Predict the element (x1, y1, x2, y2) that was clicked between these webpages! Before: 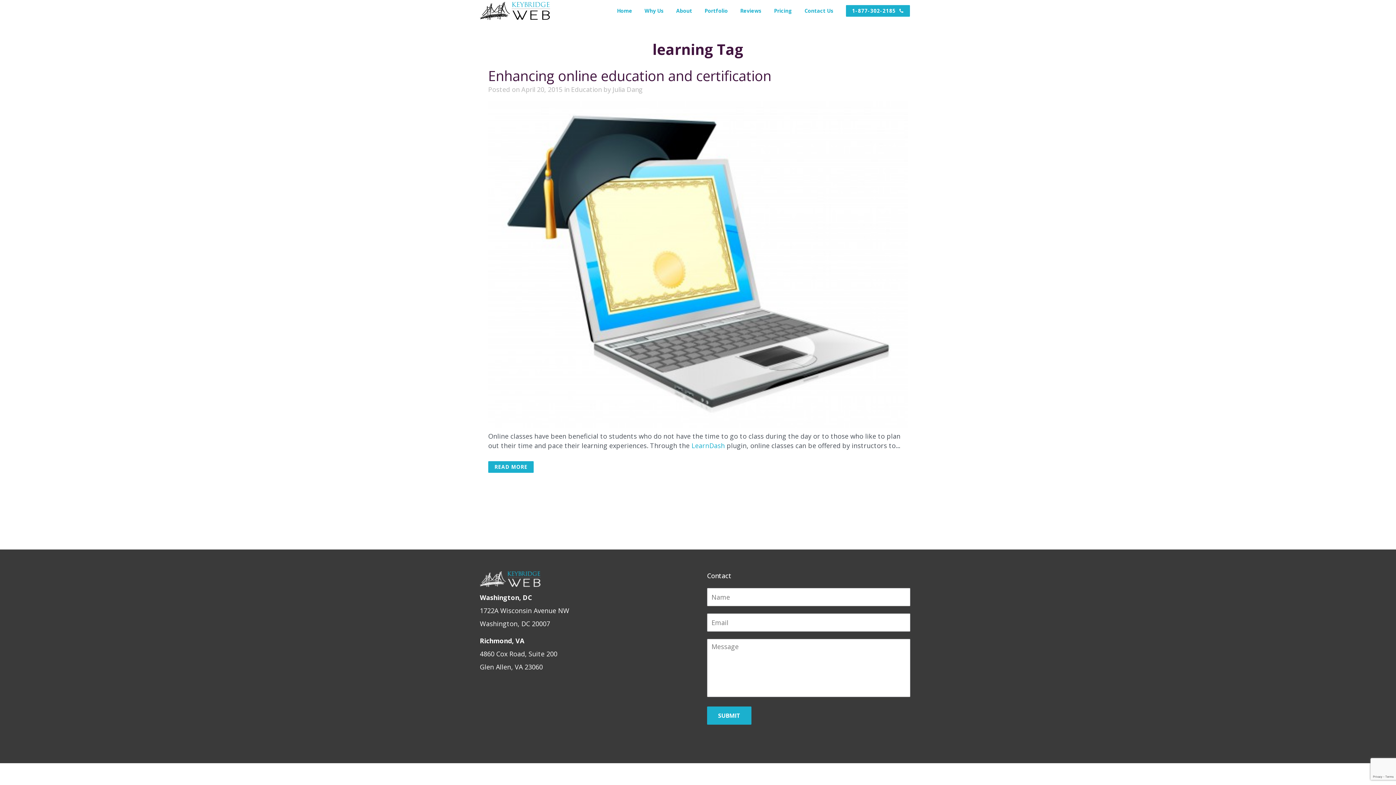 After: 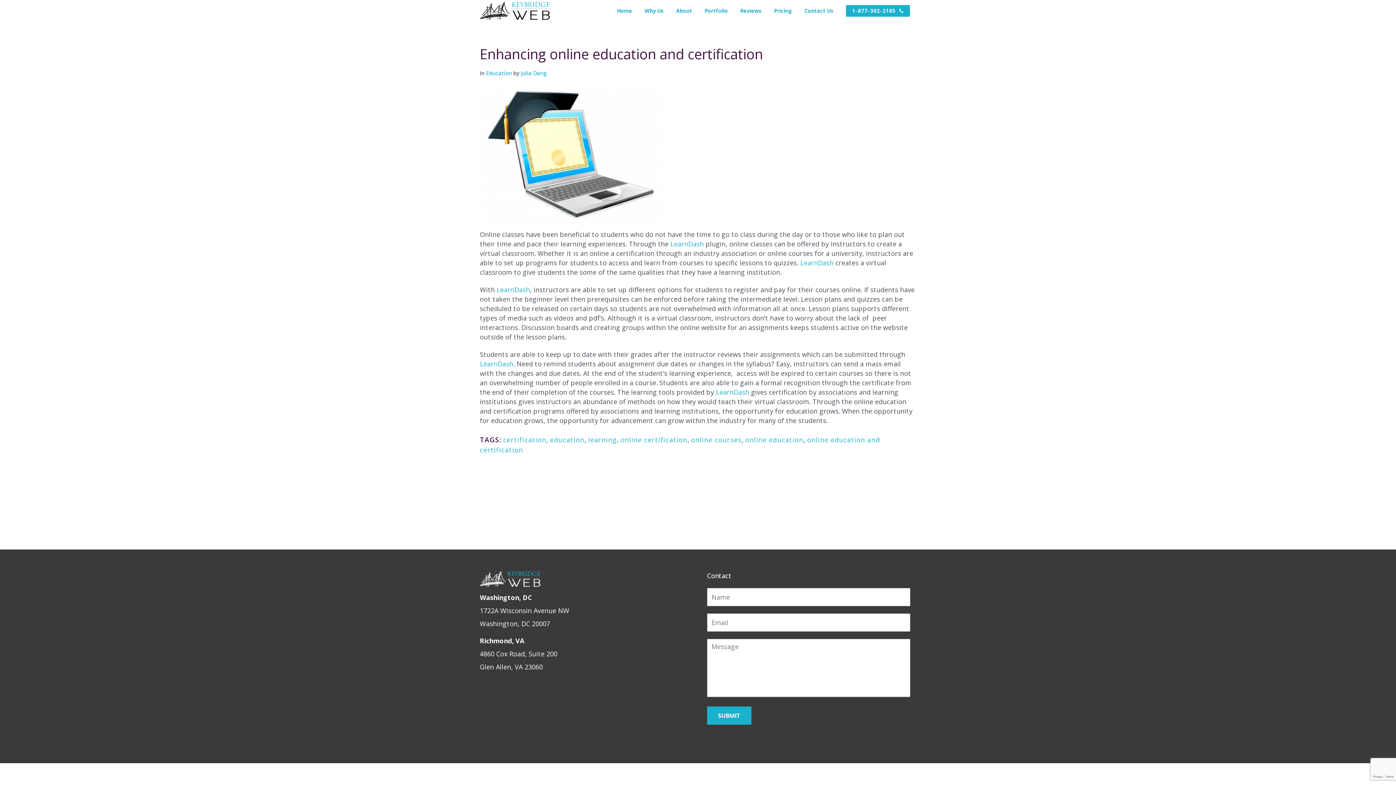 Action: bbox: (488, 100, 908, 428)